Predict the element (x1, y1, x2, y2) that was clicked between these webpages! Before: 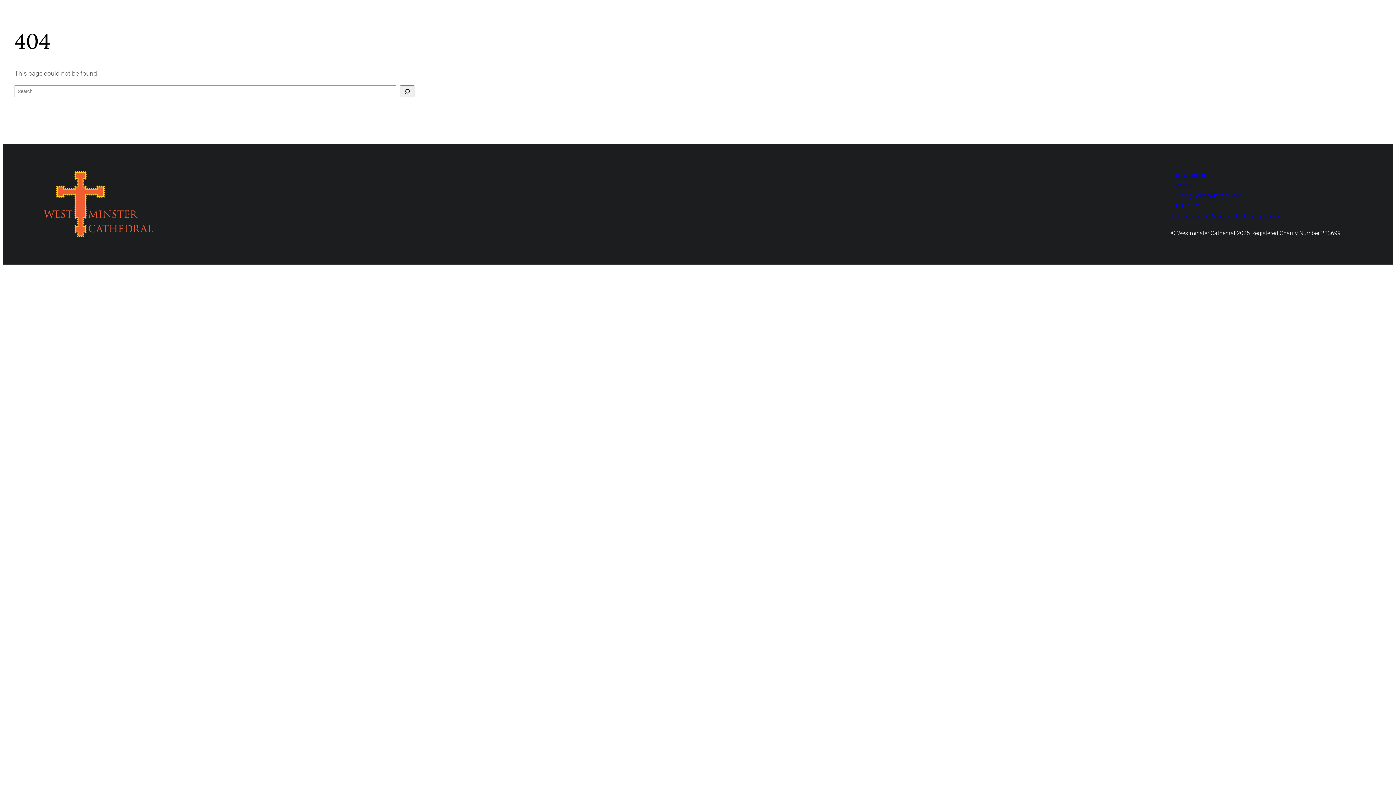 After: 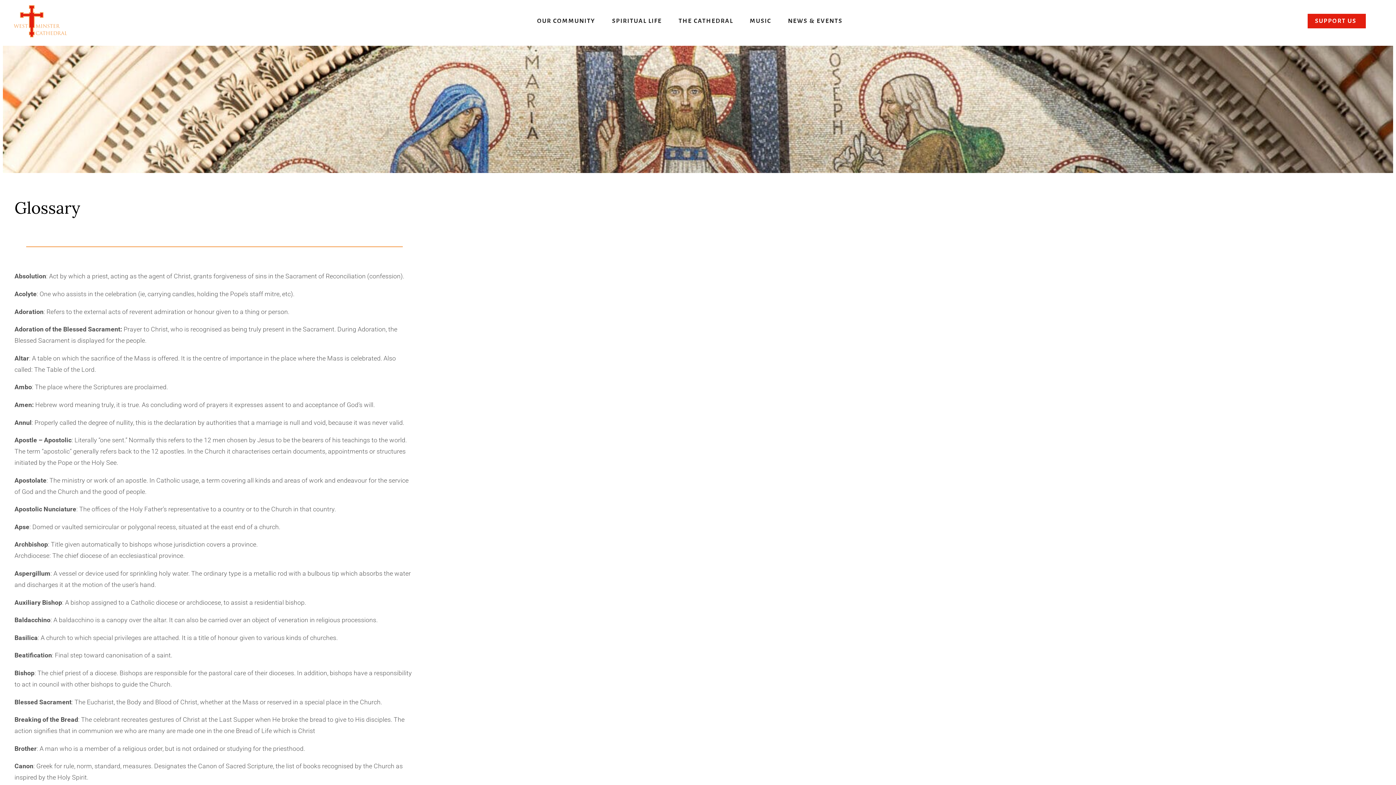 Action: bbox: (1171, 181, 1193, 188) label: Glossary